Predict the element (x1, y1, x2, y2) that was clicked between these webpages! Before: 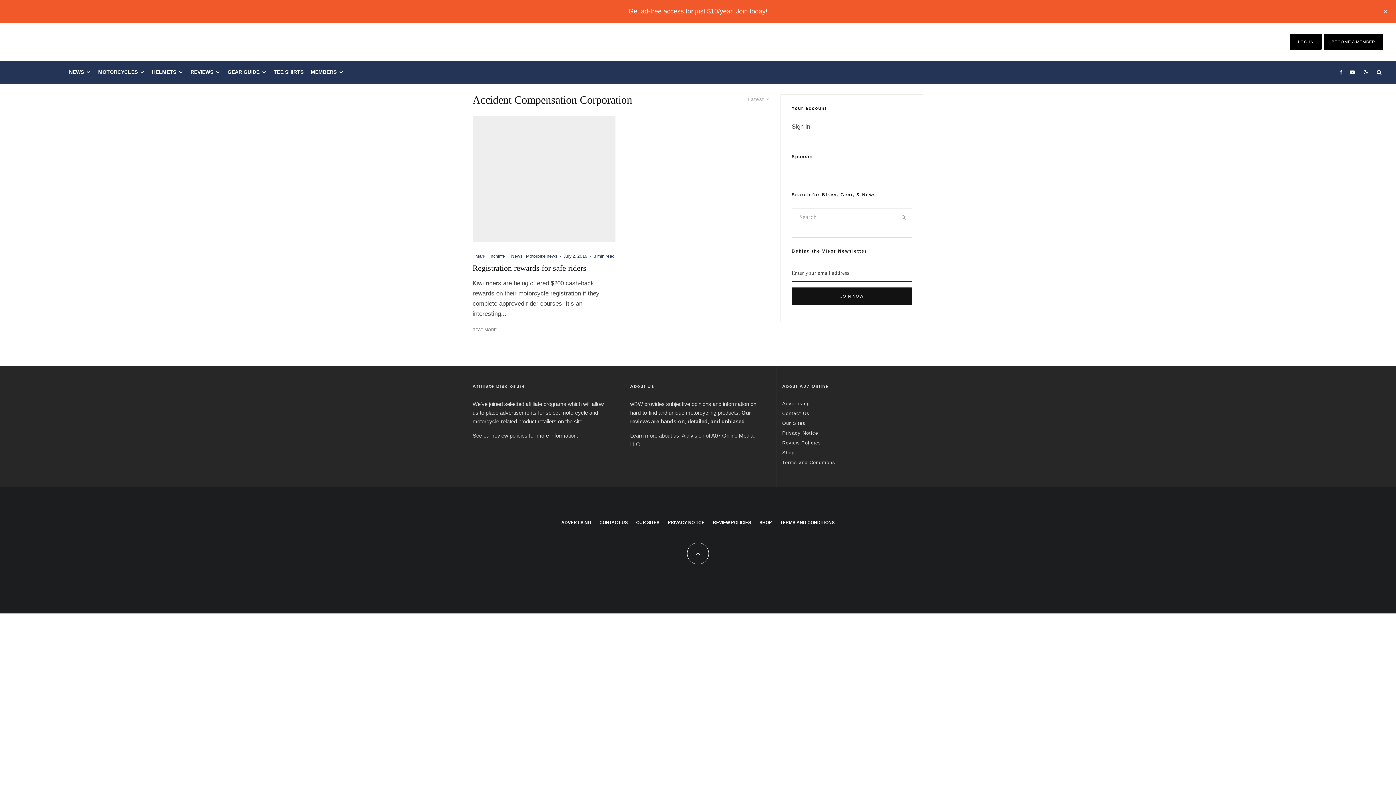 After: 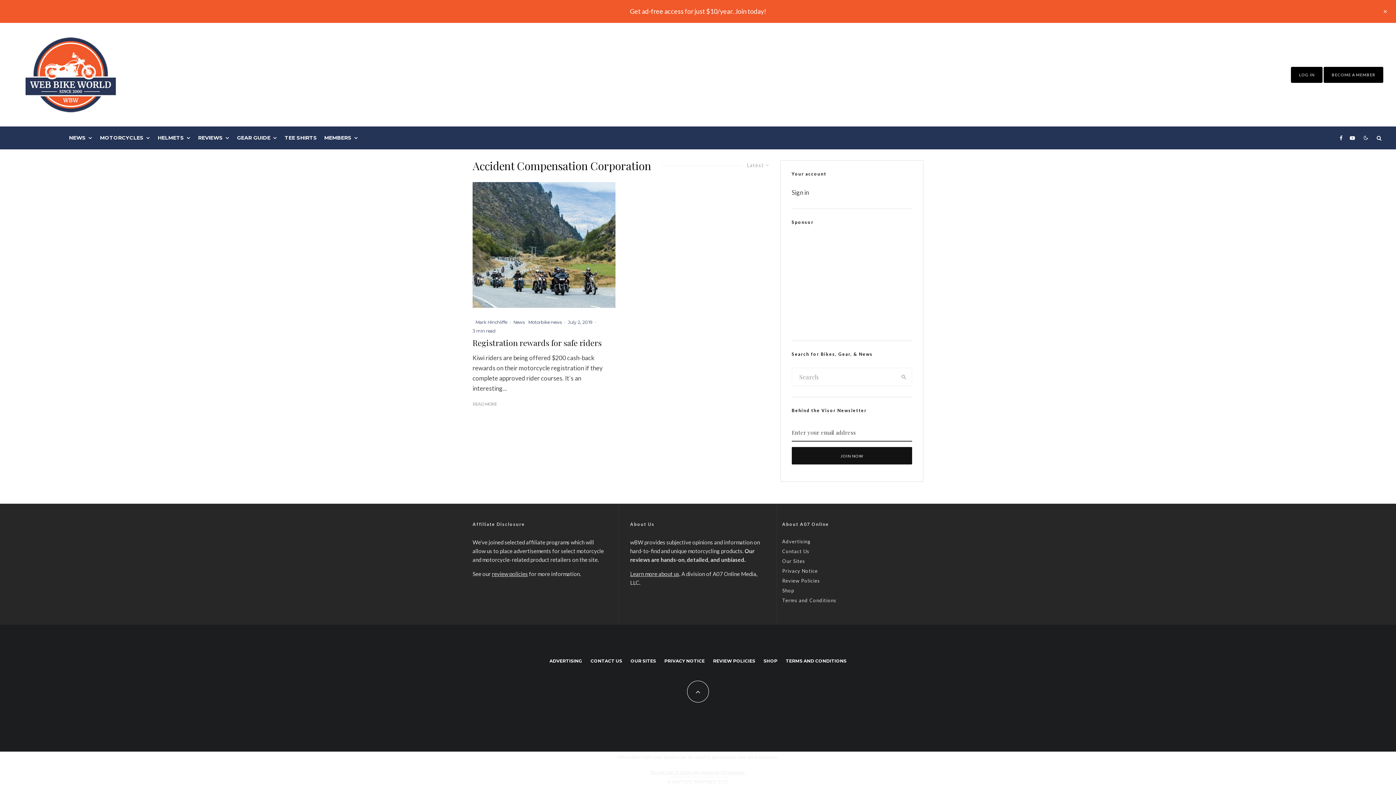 Action: label: HELMETS bbox: (148, 60, 186, 83)